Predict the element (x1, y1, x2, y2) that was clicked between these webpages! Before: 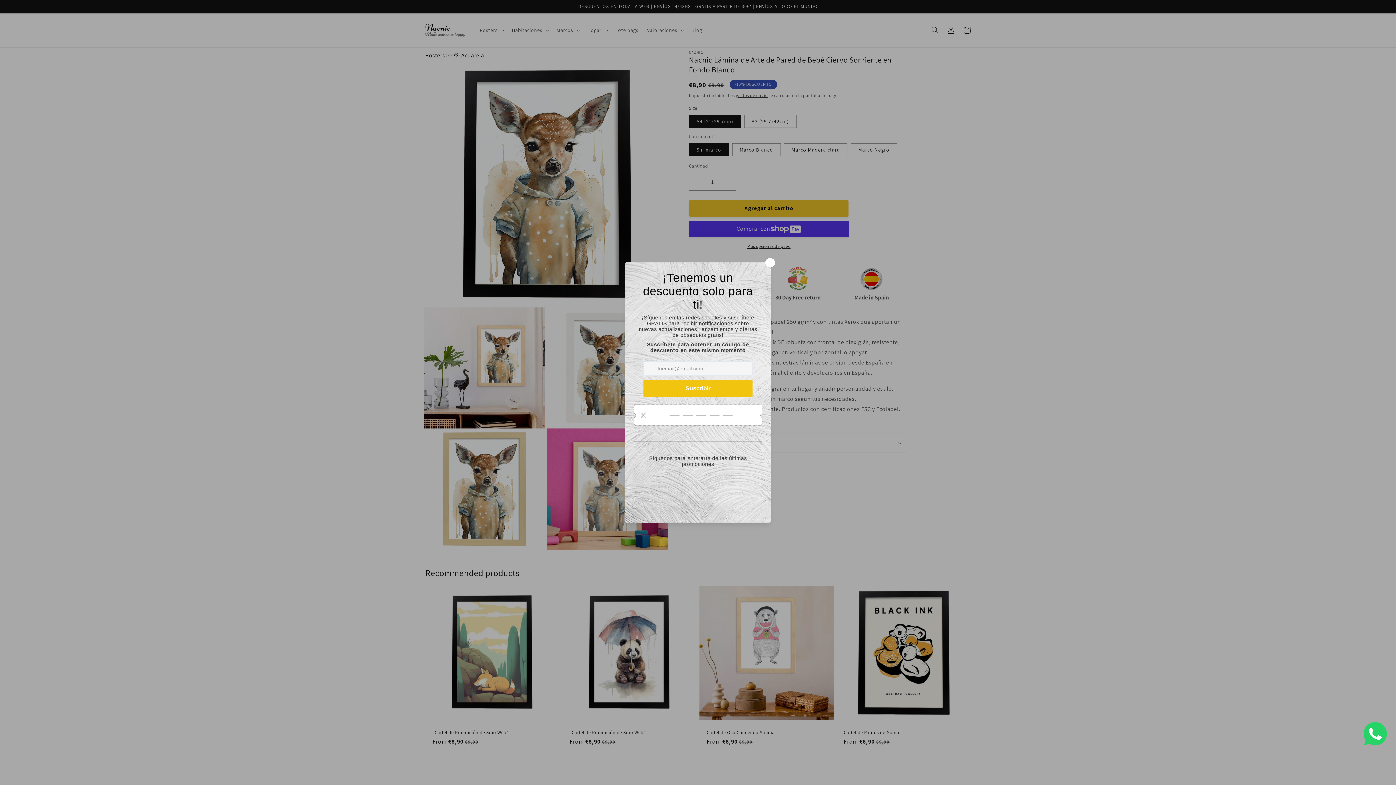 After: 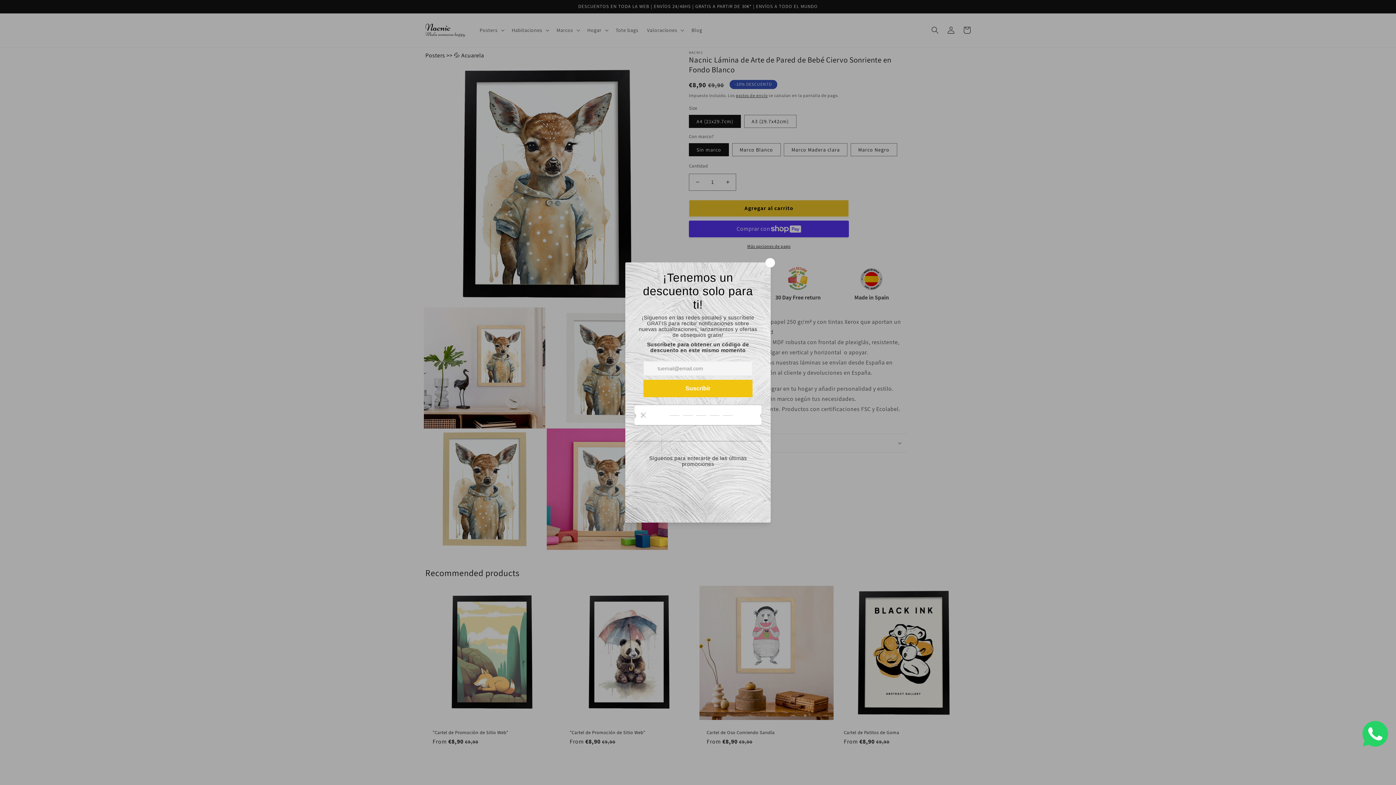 Action: bbox: (1364, 740, 1387, 747)